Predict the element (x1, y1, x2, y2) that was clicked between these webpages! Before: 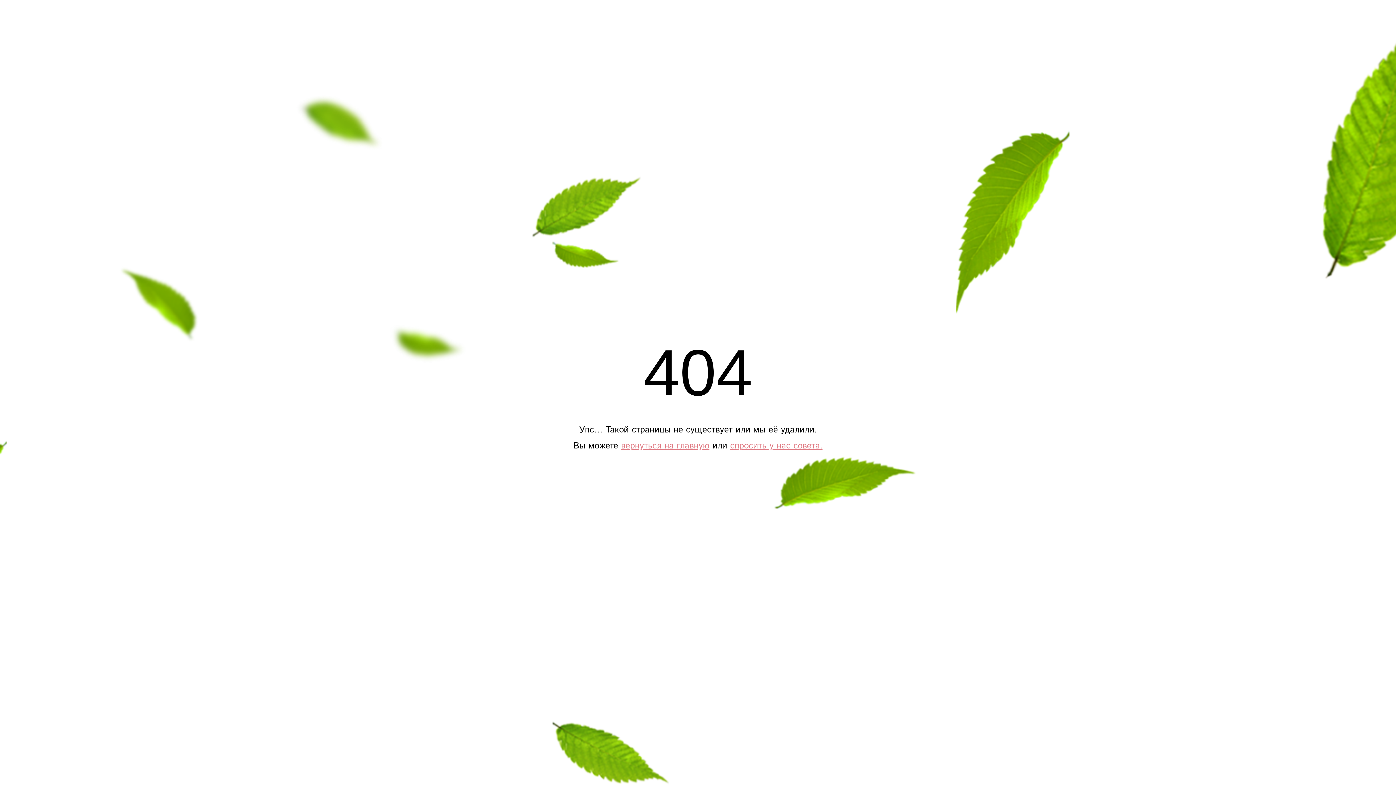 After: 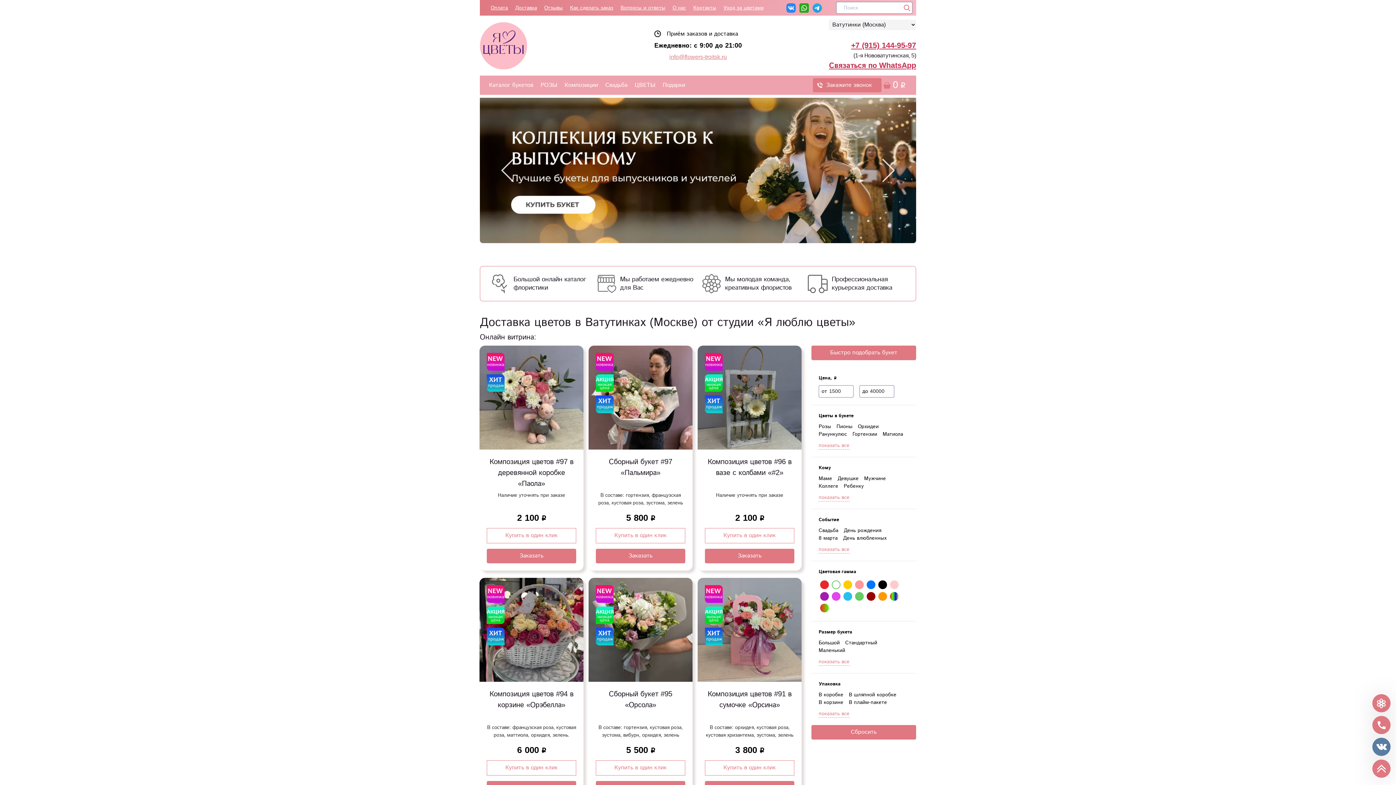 Action: bbox: (621, 439, 709, 452) label: вернуться на главную